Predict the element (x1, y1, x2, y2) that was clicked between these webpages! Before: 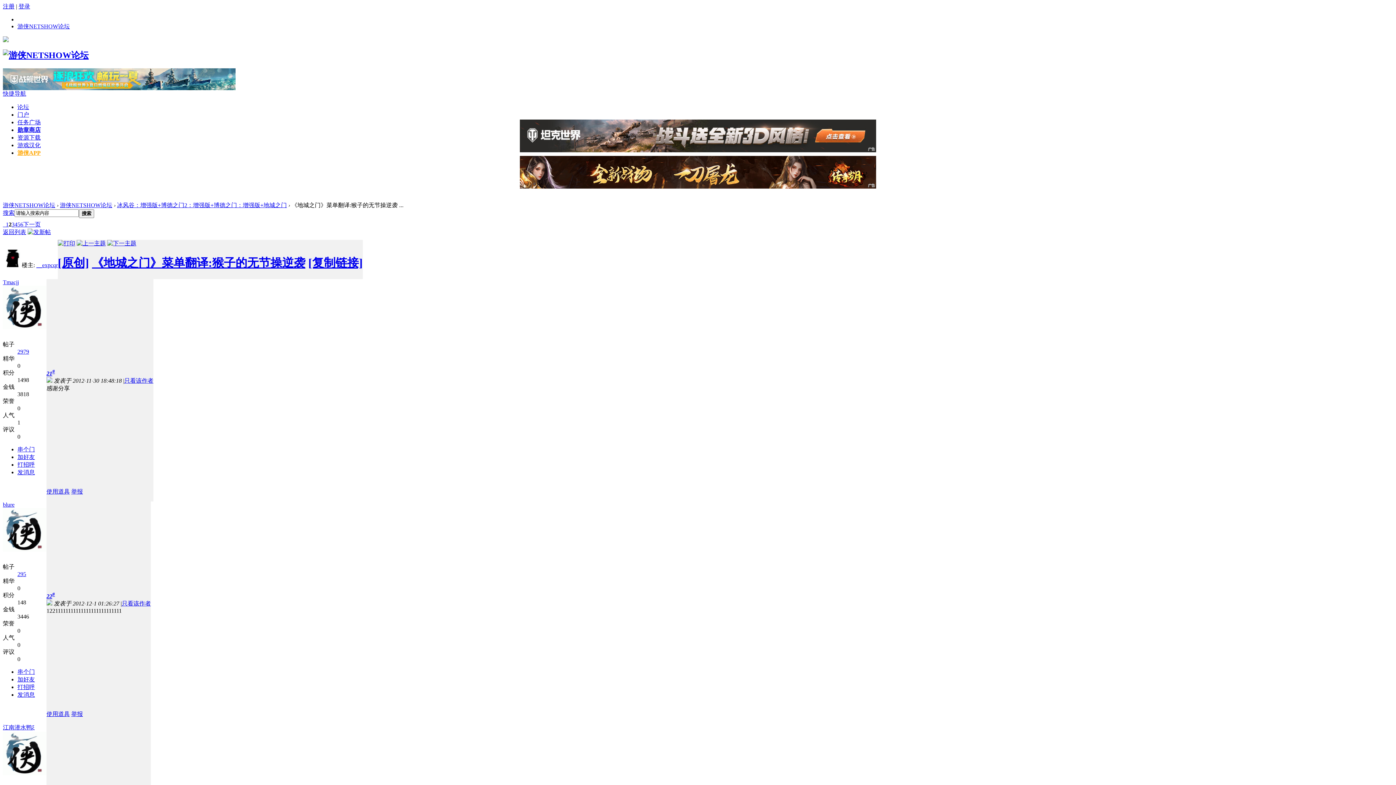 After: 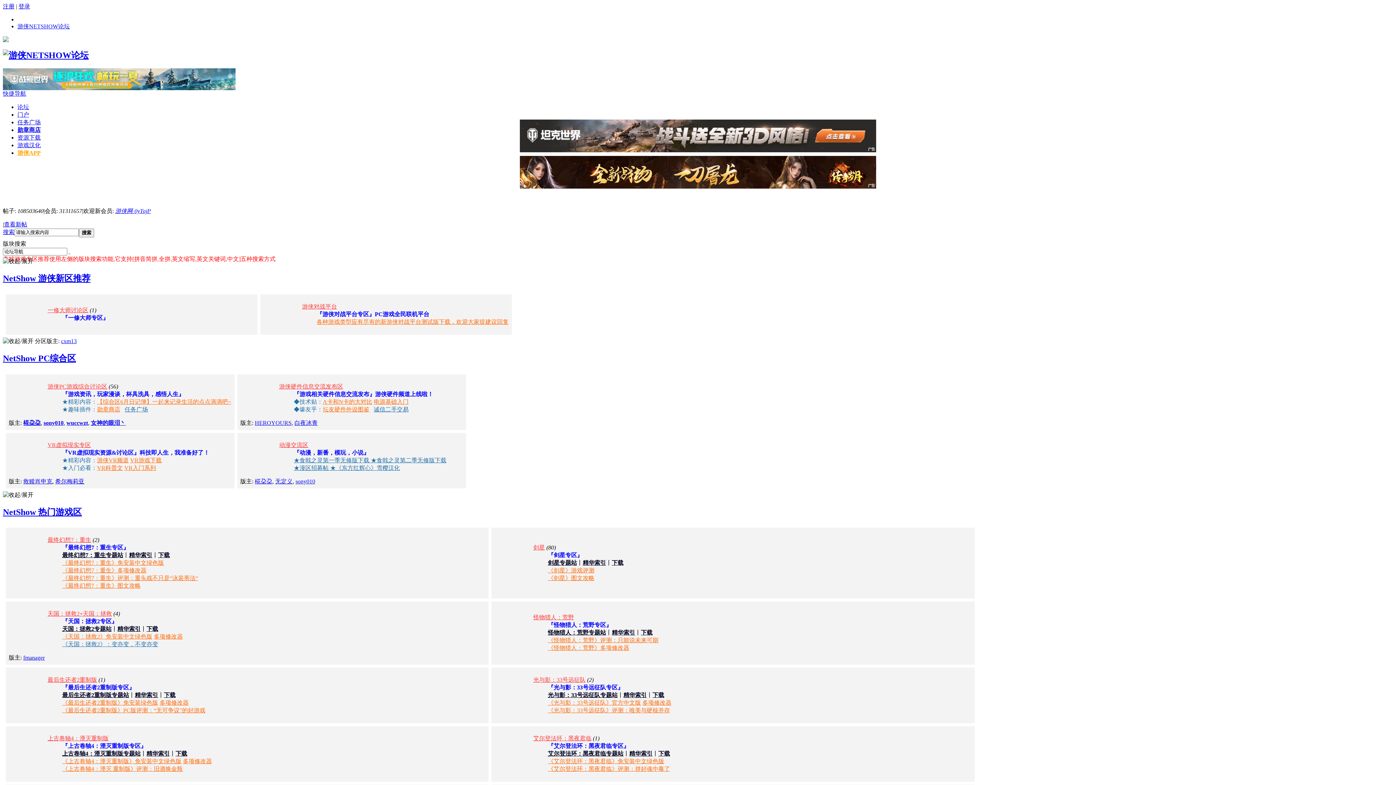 Action: bbox: (2, 50, 88, 59)